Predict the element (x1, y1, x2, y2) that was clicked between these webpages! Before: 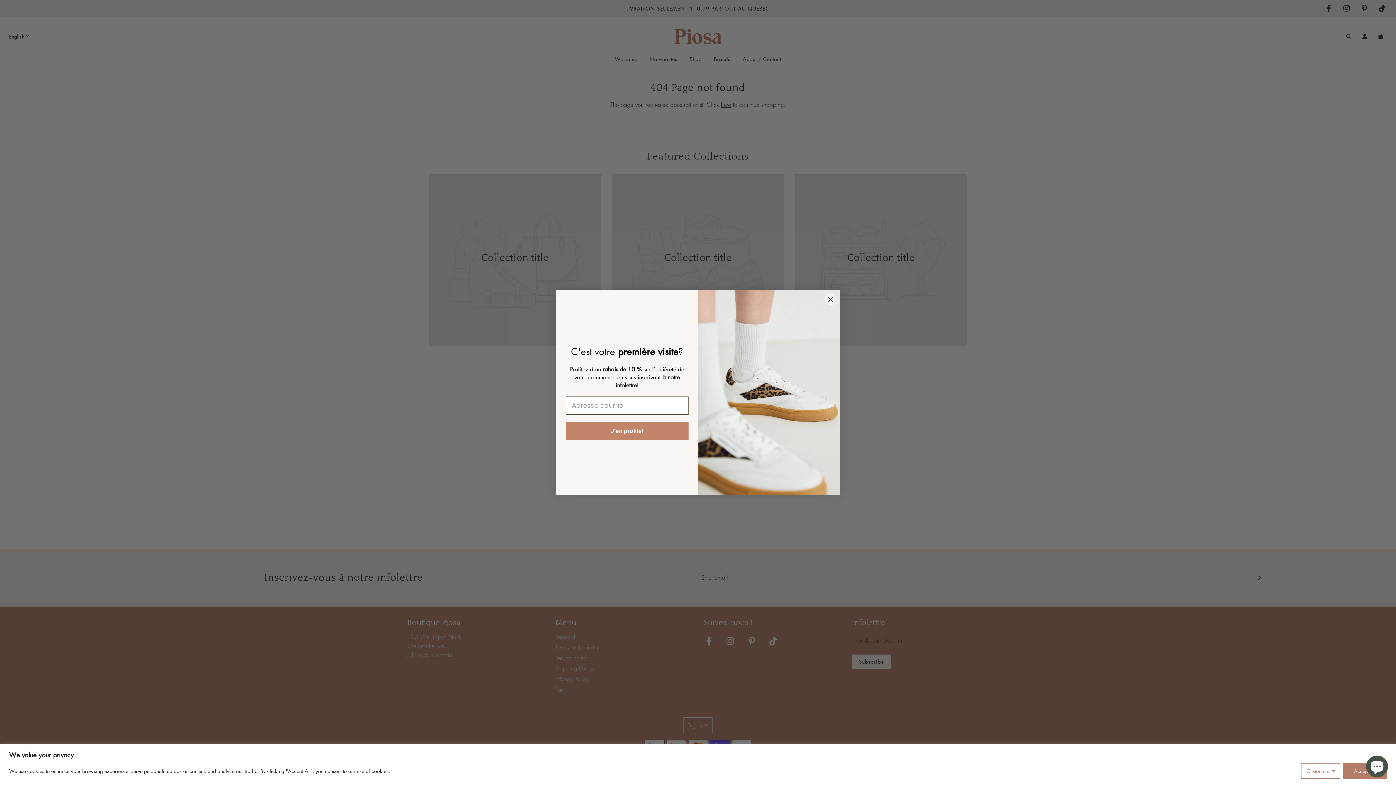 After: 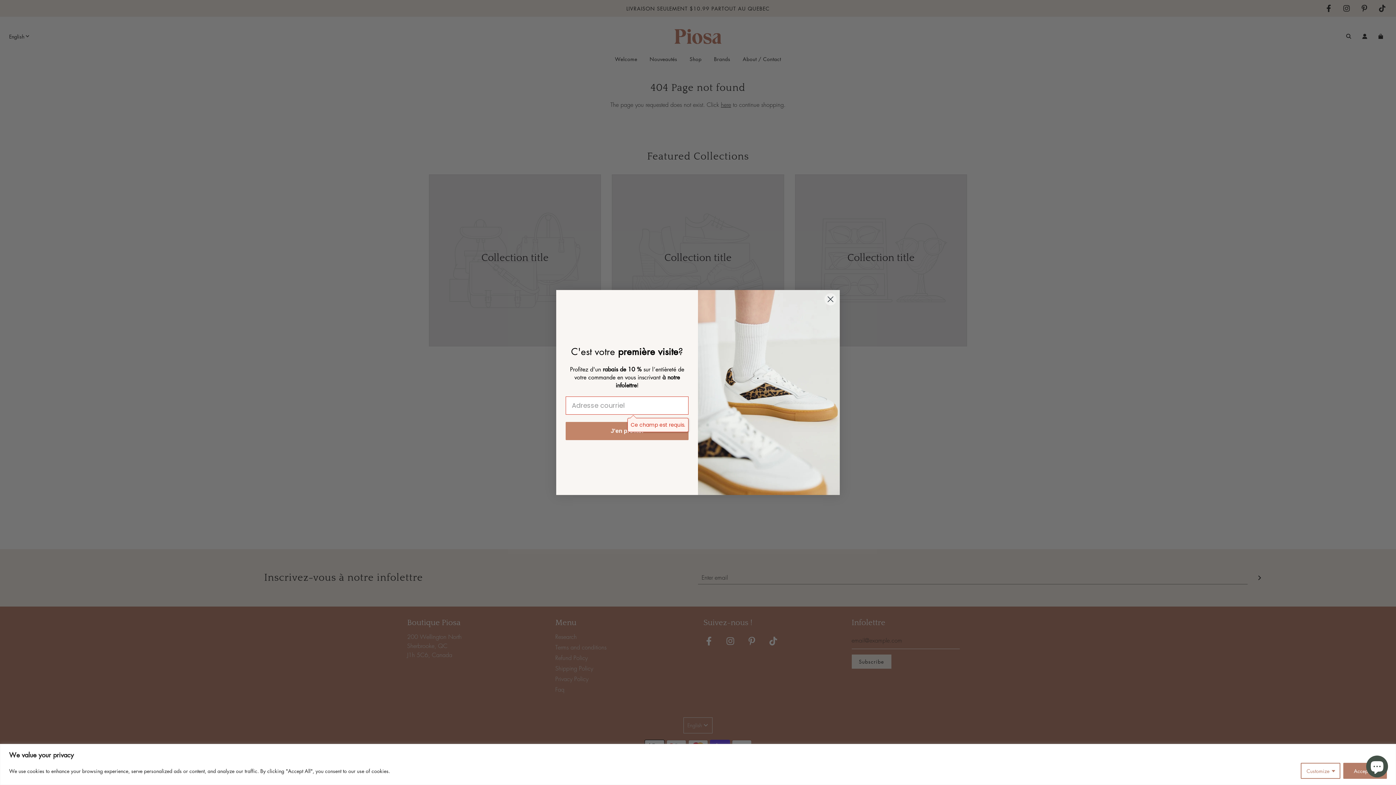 Action: label: J'en profite! bbox: (565, 422, 688, 440)